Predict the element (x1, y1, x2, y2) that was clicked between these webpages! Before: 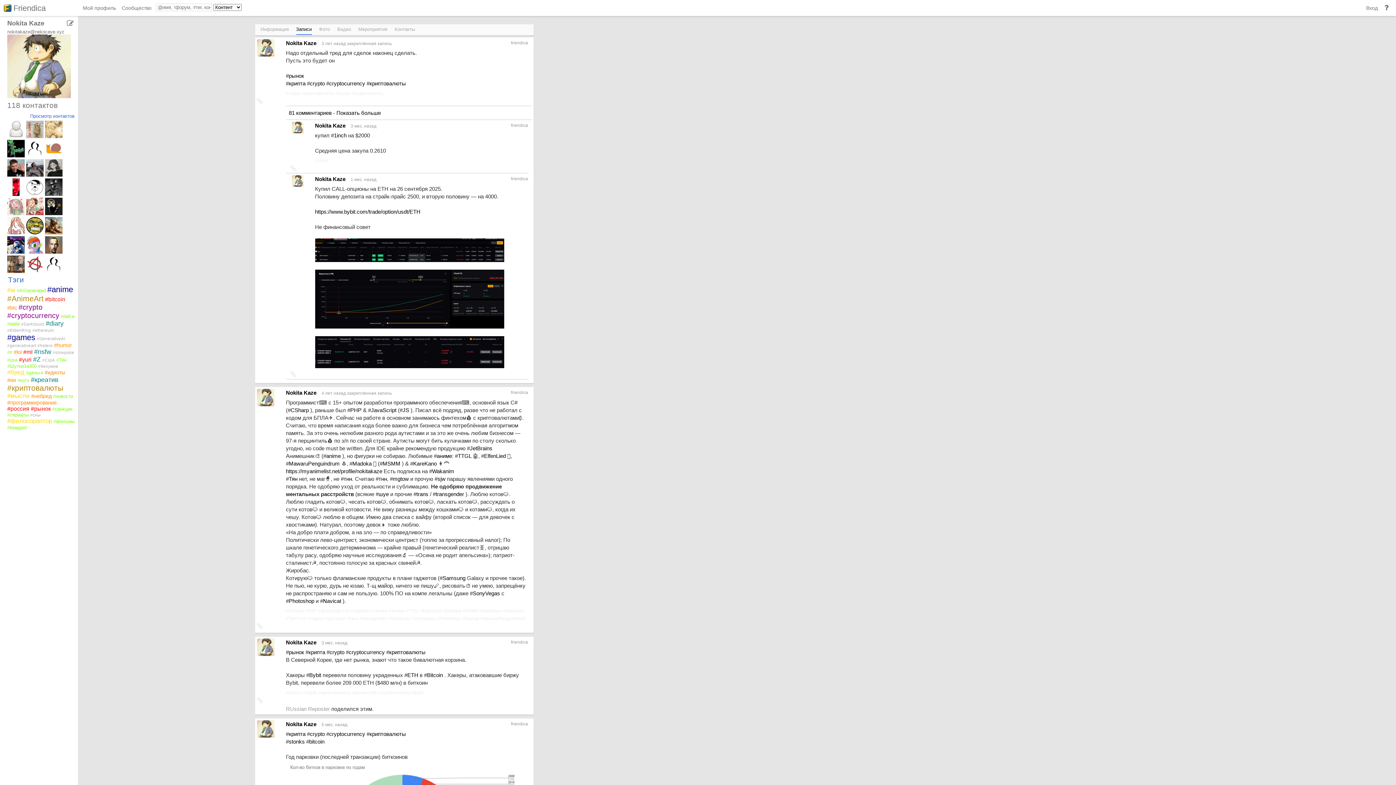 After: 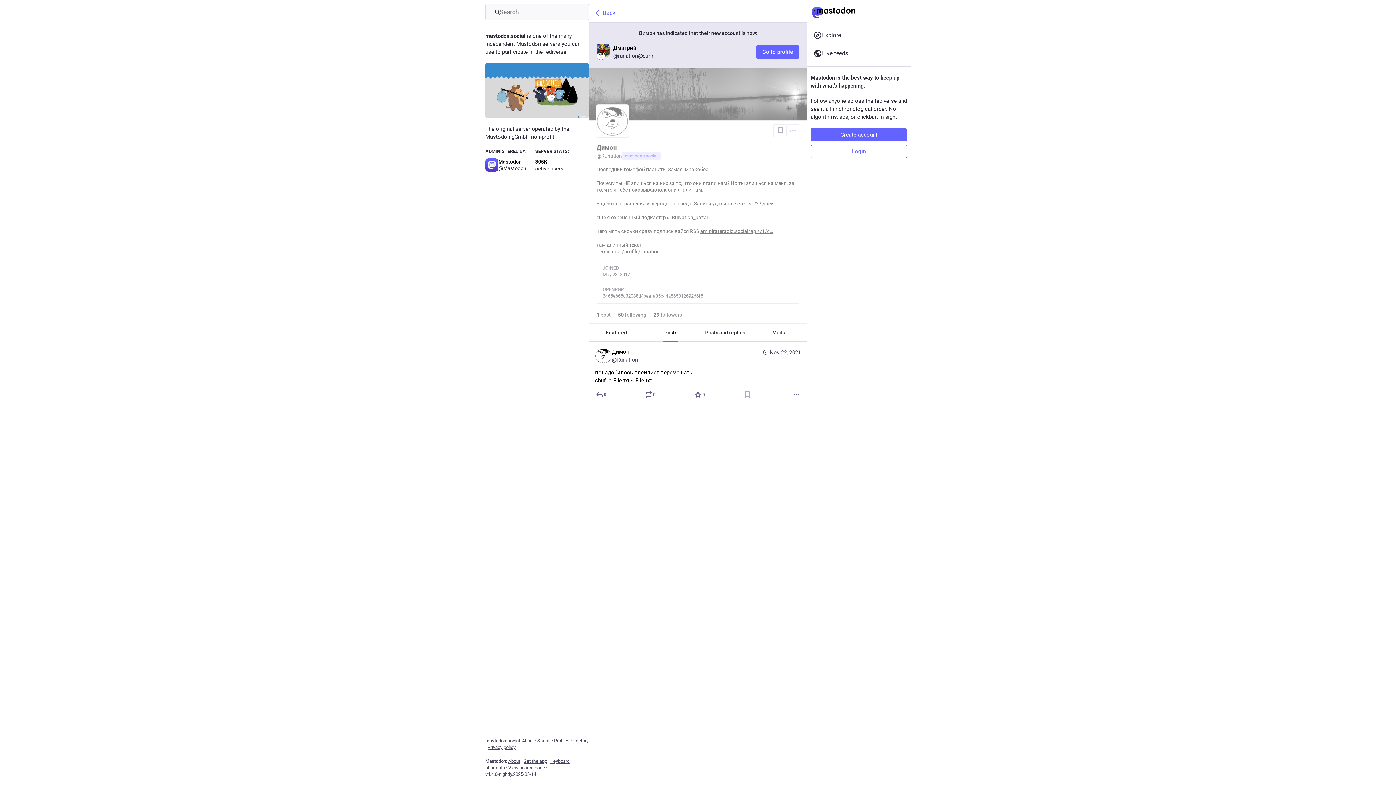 Action: bbox: (26, 178, 44, 197)